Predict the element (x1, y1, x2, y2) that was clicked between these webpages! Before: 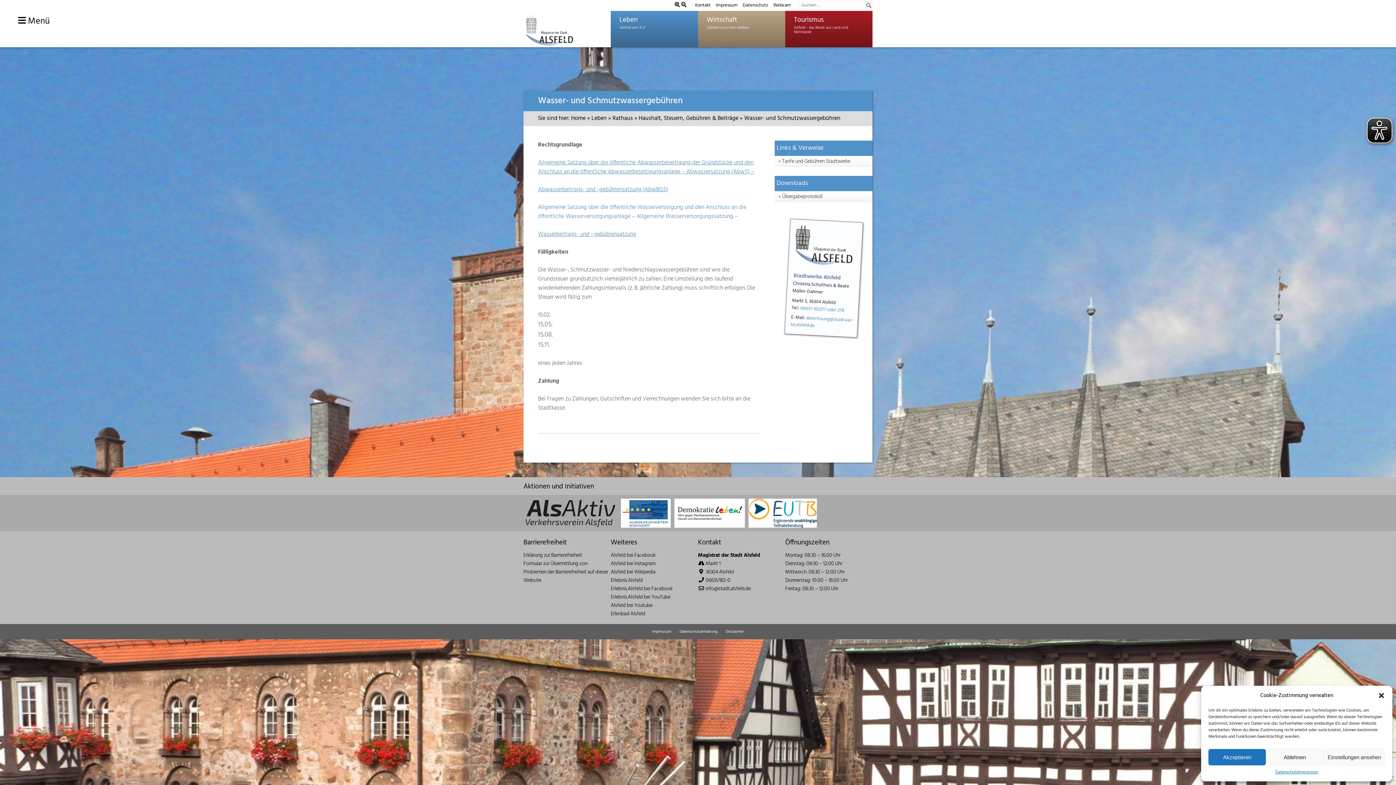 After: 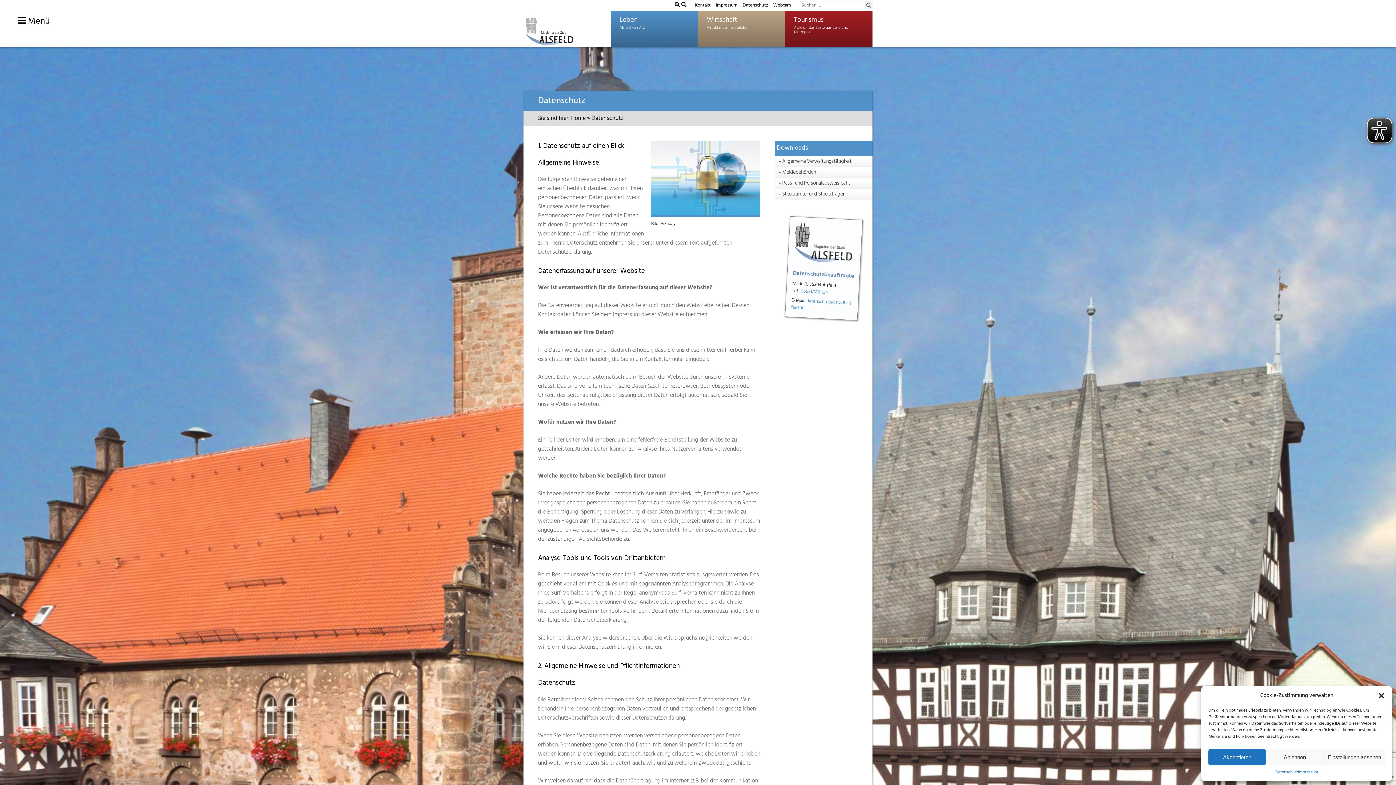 Action: bbox: (679, 628, 717, 635) label: Datenschutzerklärung